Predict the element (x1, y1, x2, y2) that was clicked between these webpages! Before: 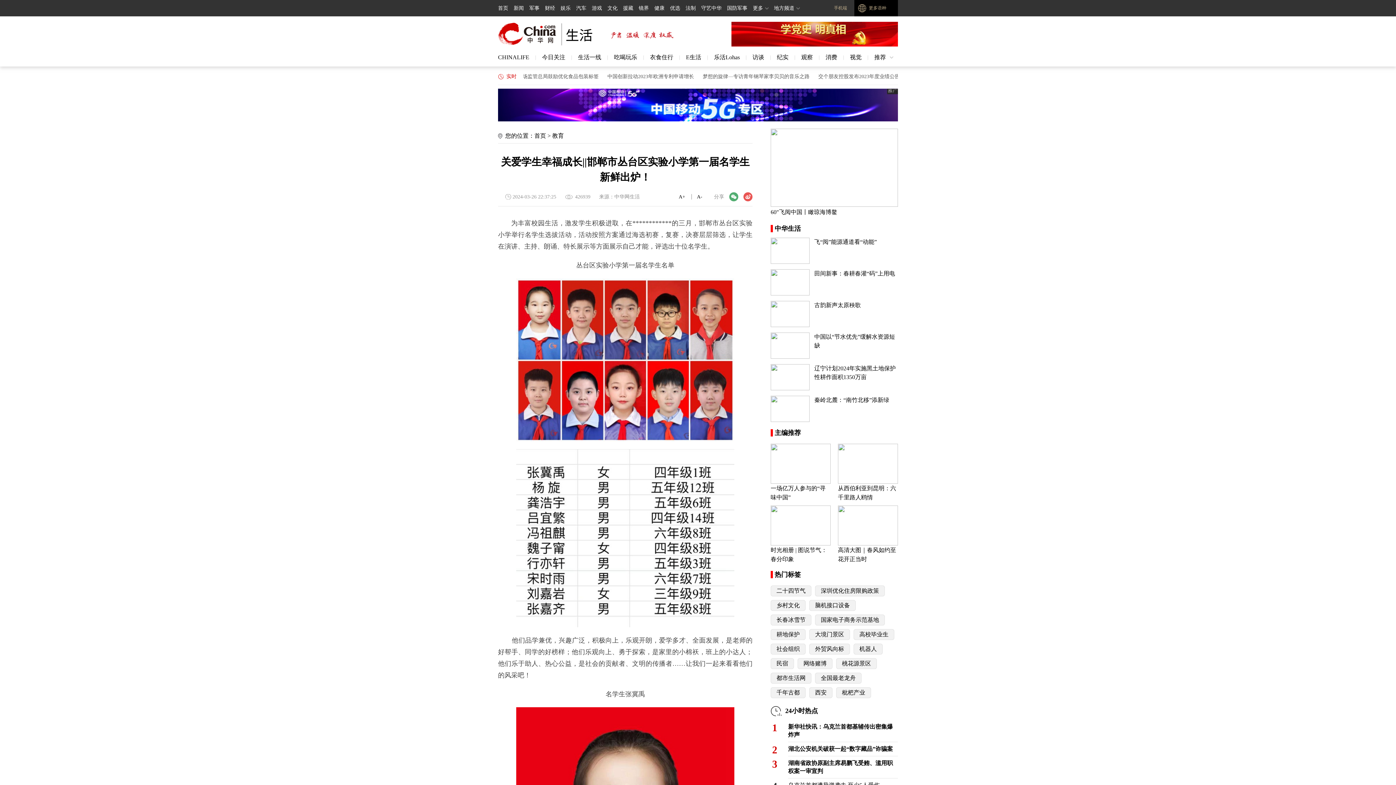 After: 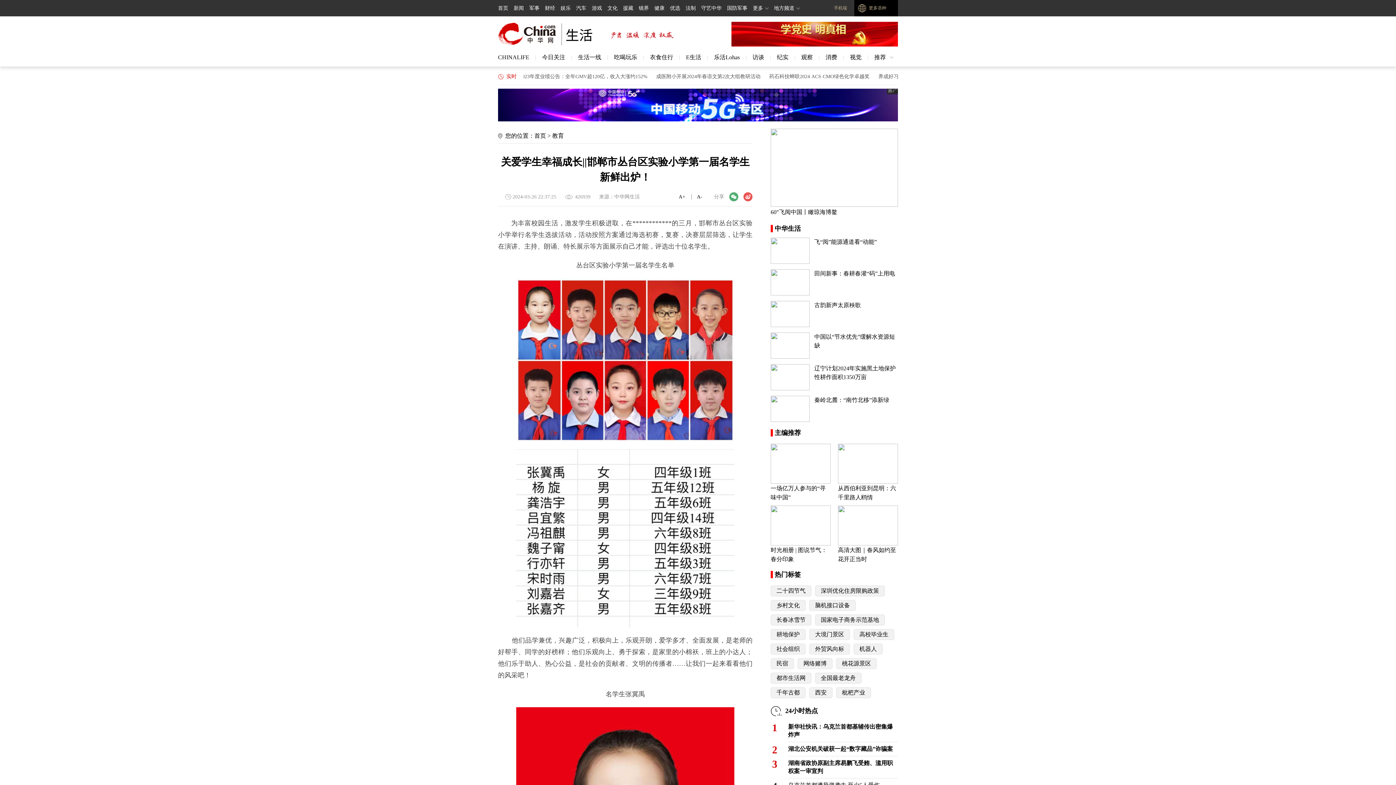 Action: bbox: (770, 406, 809, 411)